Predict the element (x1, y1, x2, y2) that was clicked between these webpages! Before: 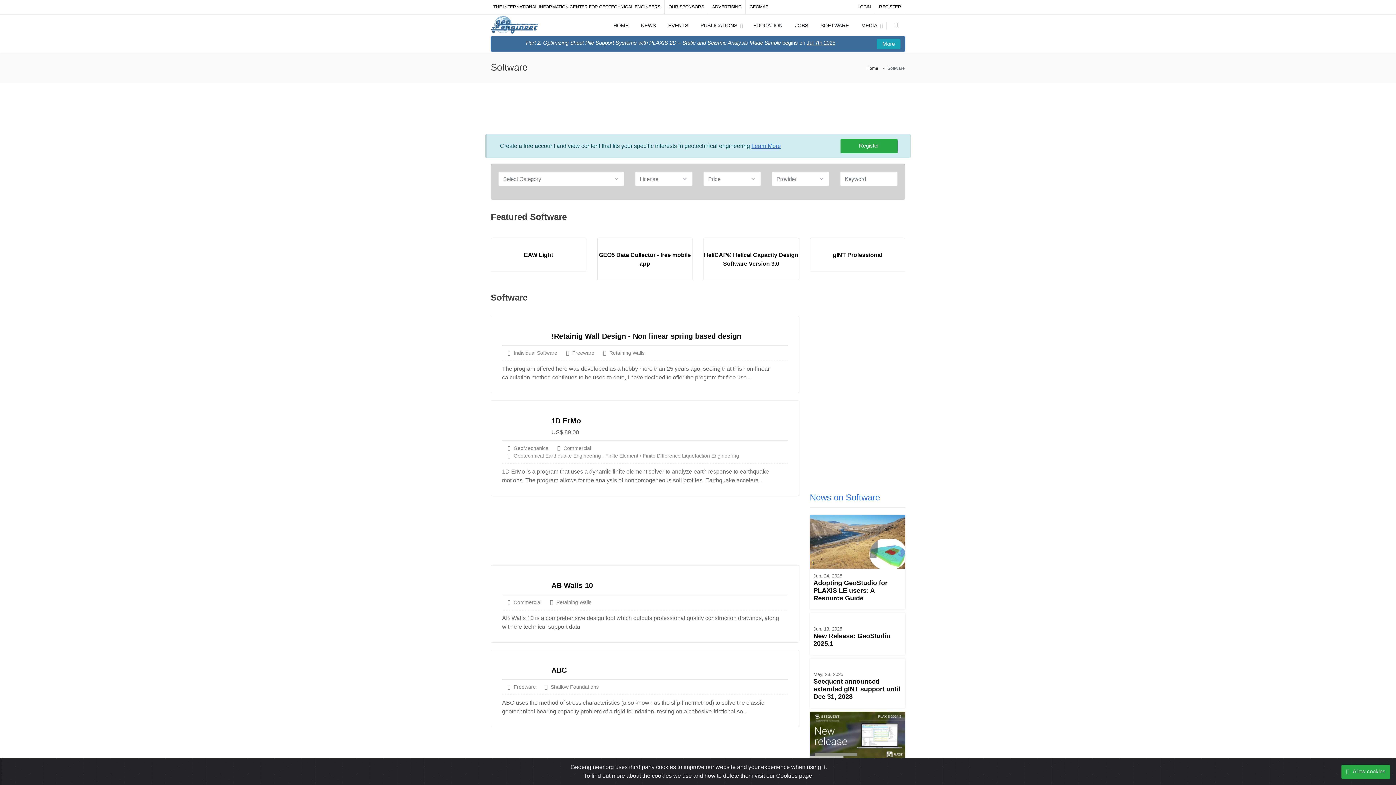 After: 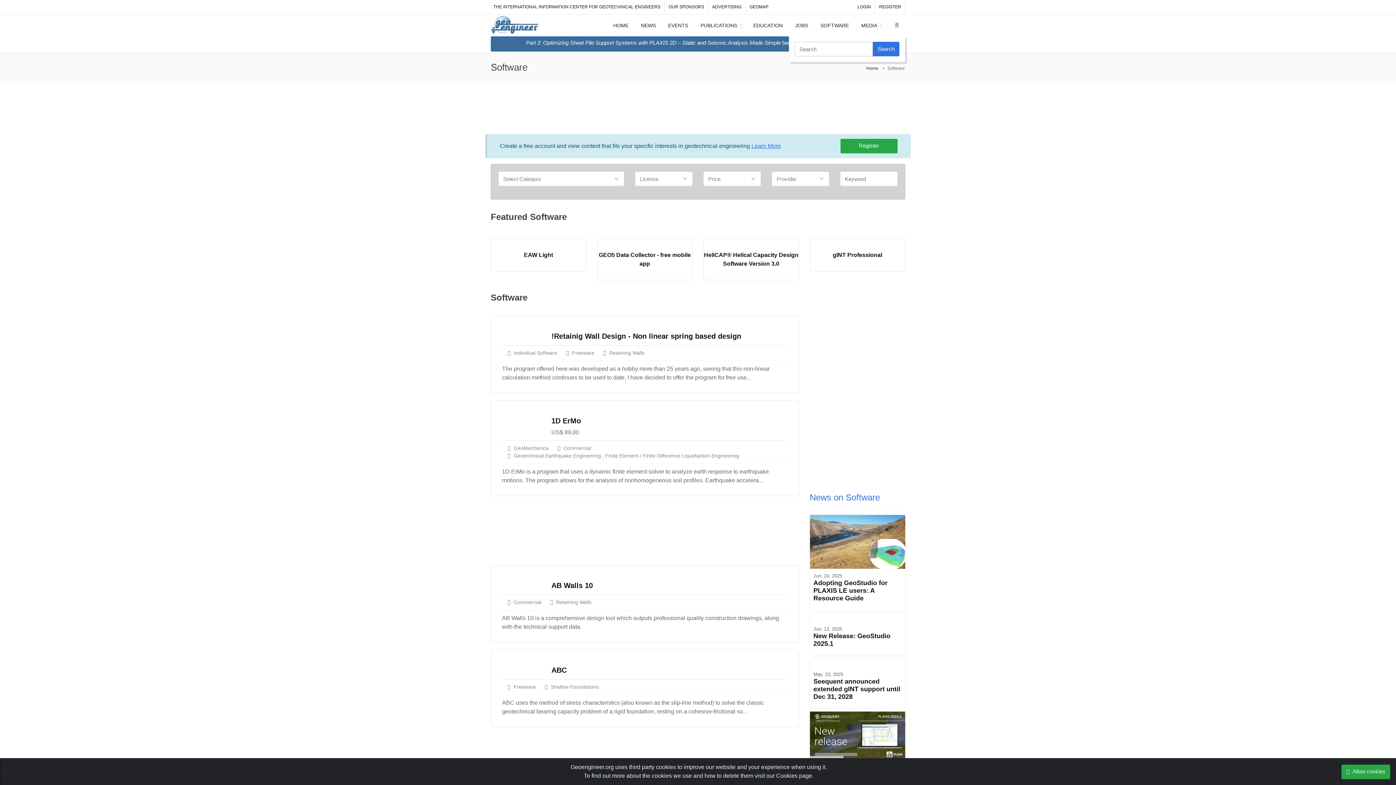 Action: bbox: (894, 21, 903, 29)